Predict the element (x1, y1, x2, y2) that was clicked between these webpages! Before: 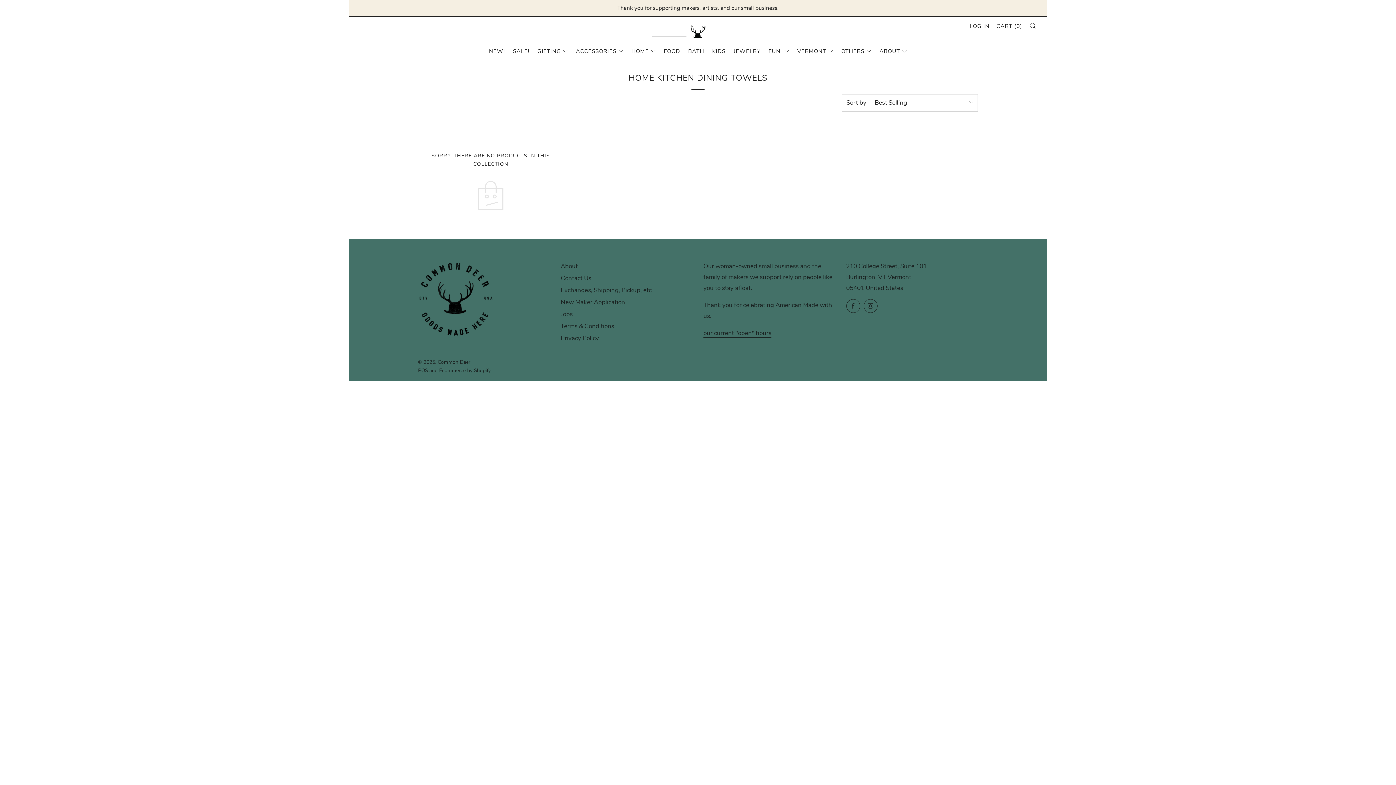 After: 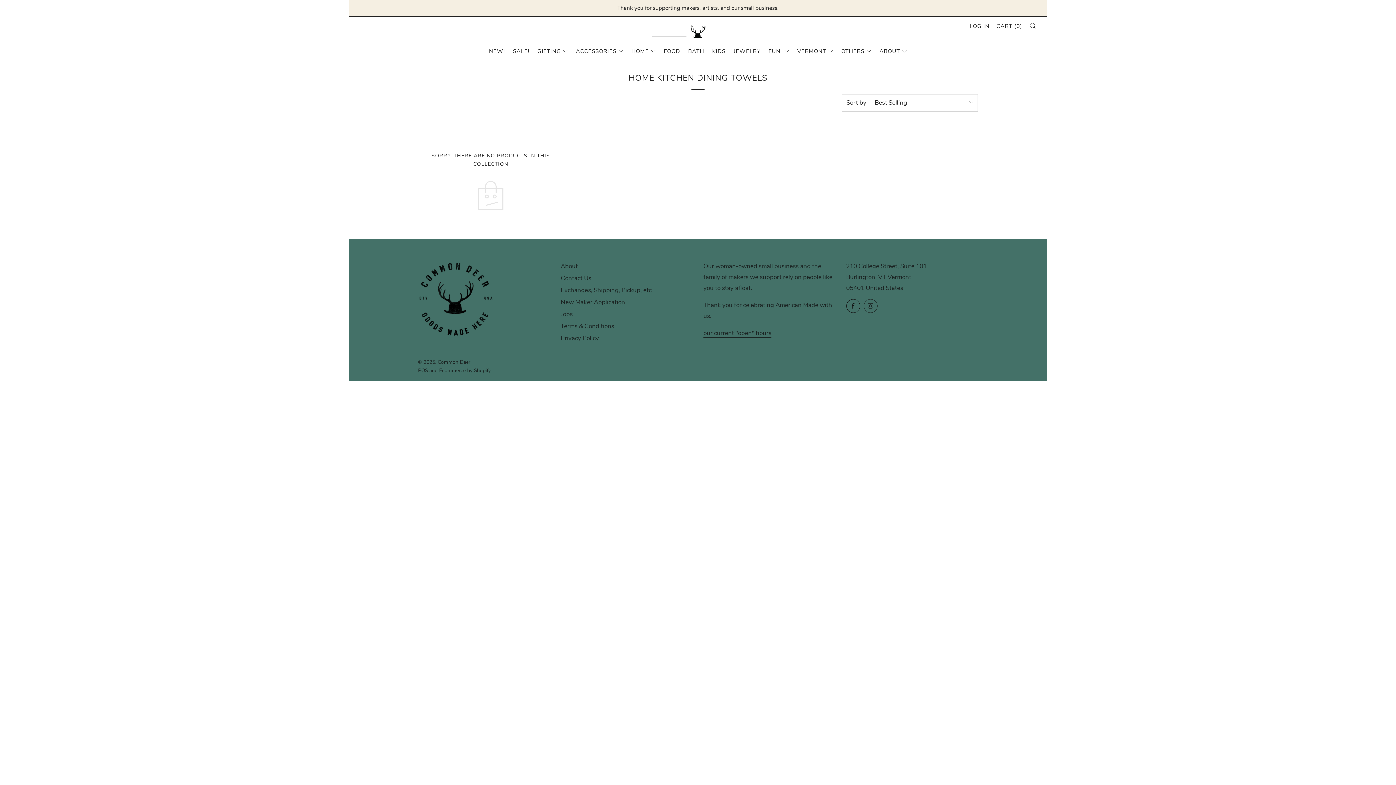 Action: bbox: (846, 299, 860, 313) label: 	
Facebook